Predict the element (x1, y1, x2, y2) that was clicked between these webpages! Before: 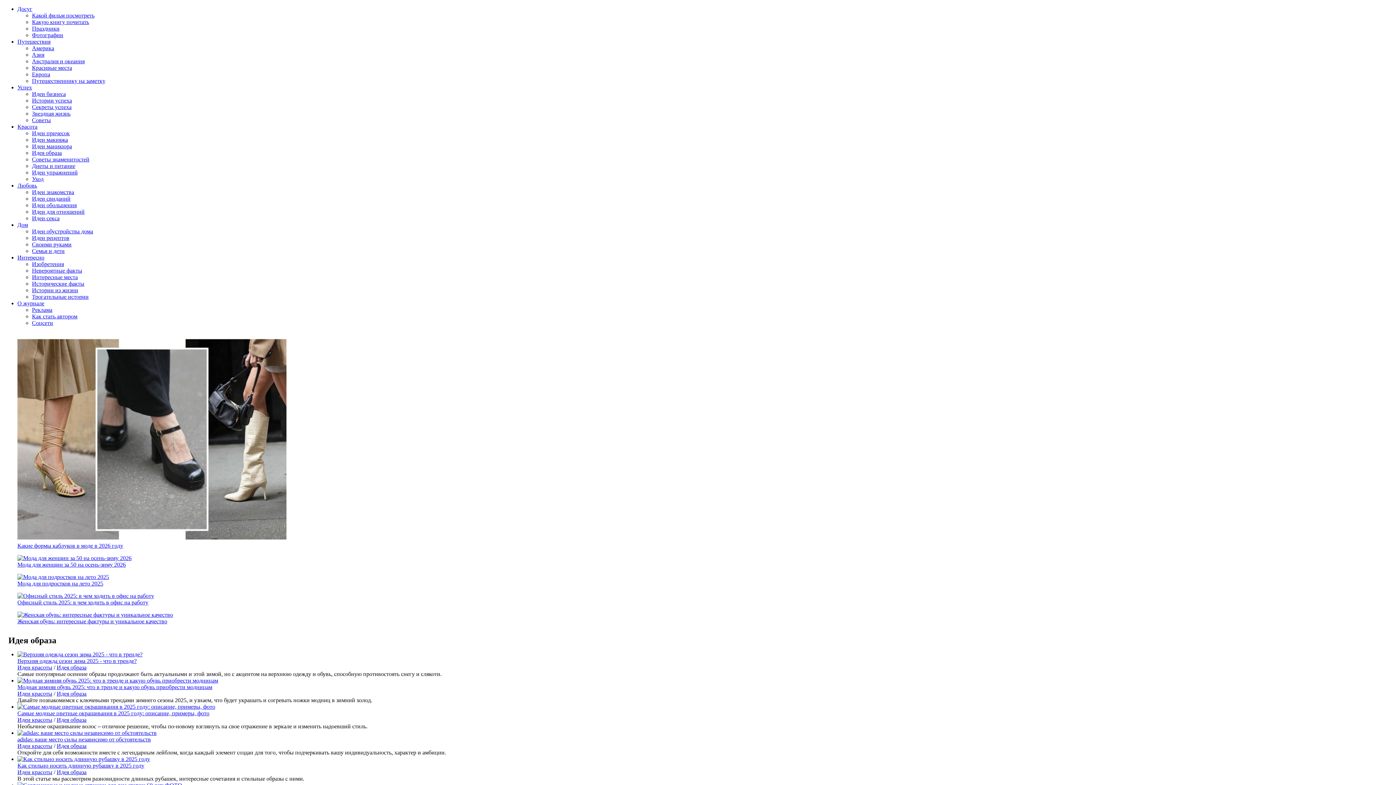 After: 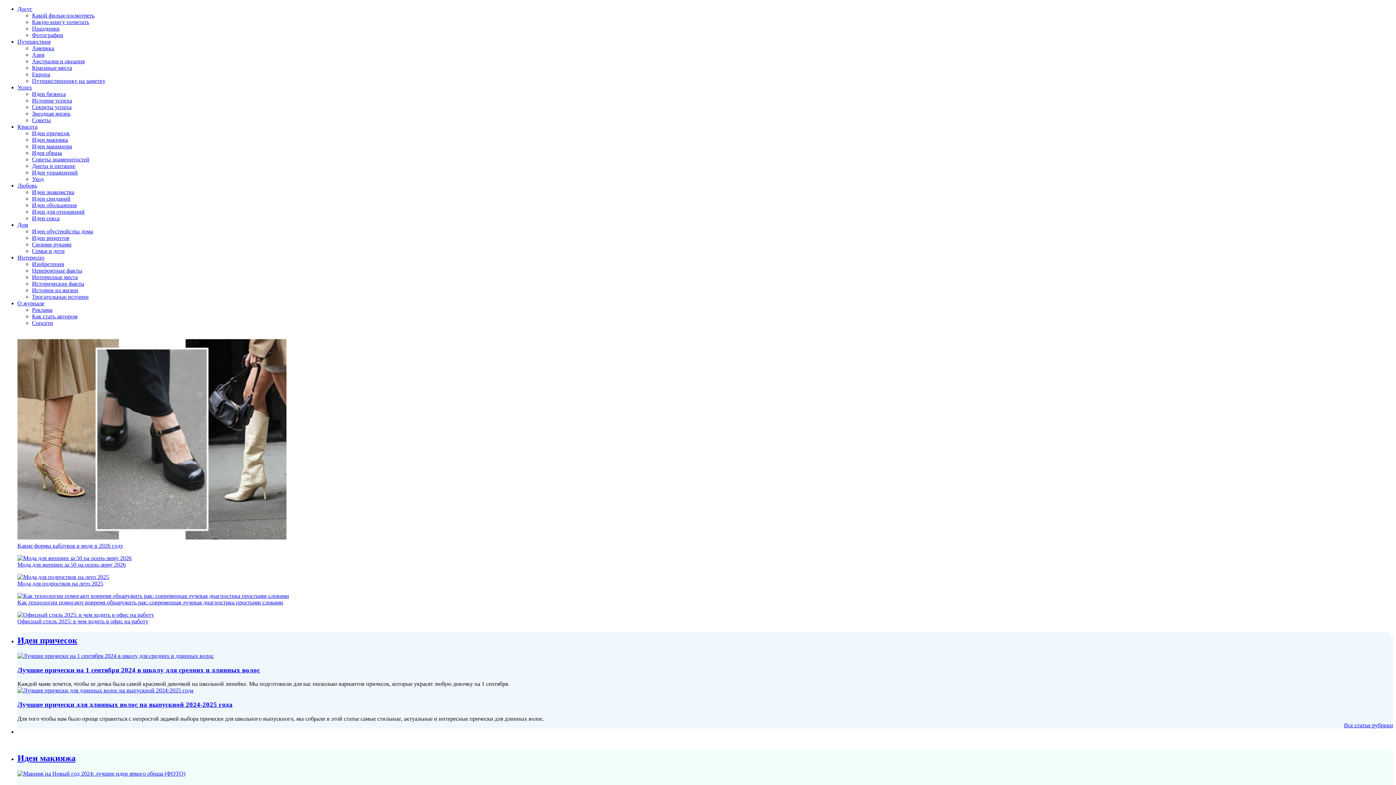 Action: label: Идеи красоты bbox: (17, 743, 52, 749)